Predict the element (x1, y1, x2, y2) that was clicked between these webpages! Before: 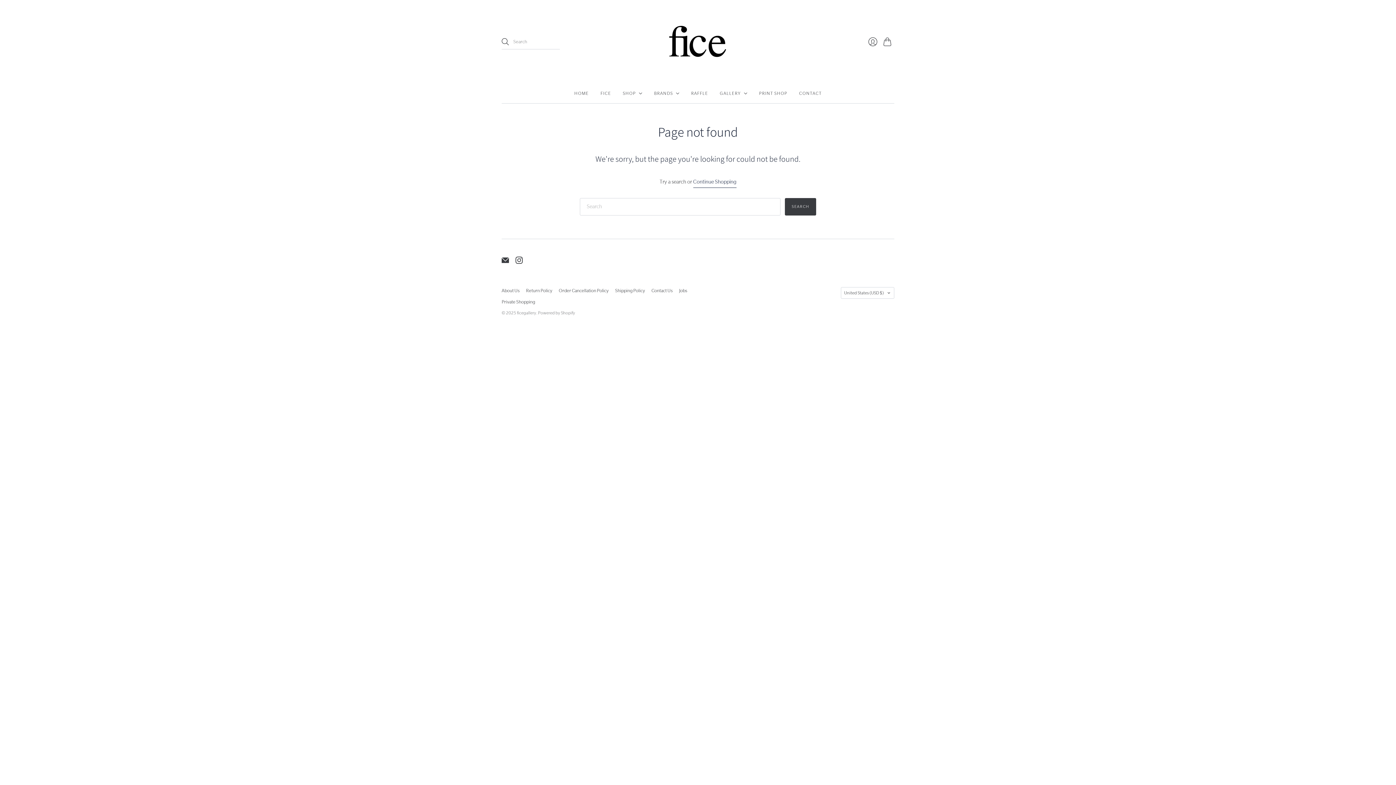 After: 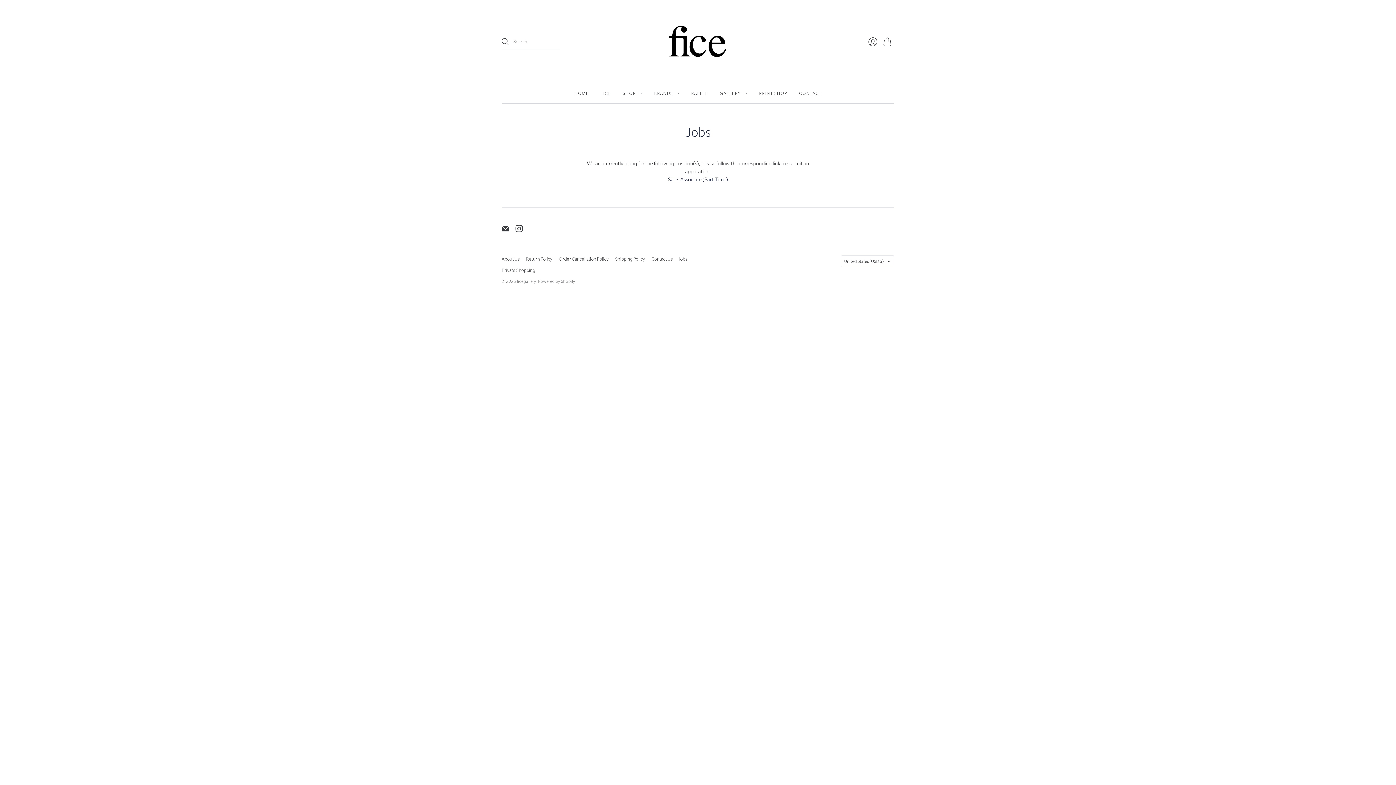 Action: bbox: (679, 288, 687, 293) label: Jobs